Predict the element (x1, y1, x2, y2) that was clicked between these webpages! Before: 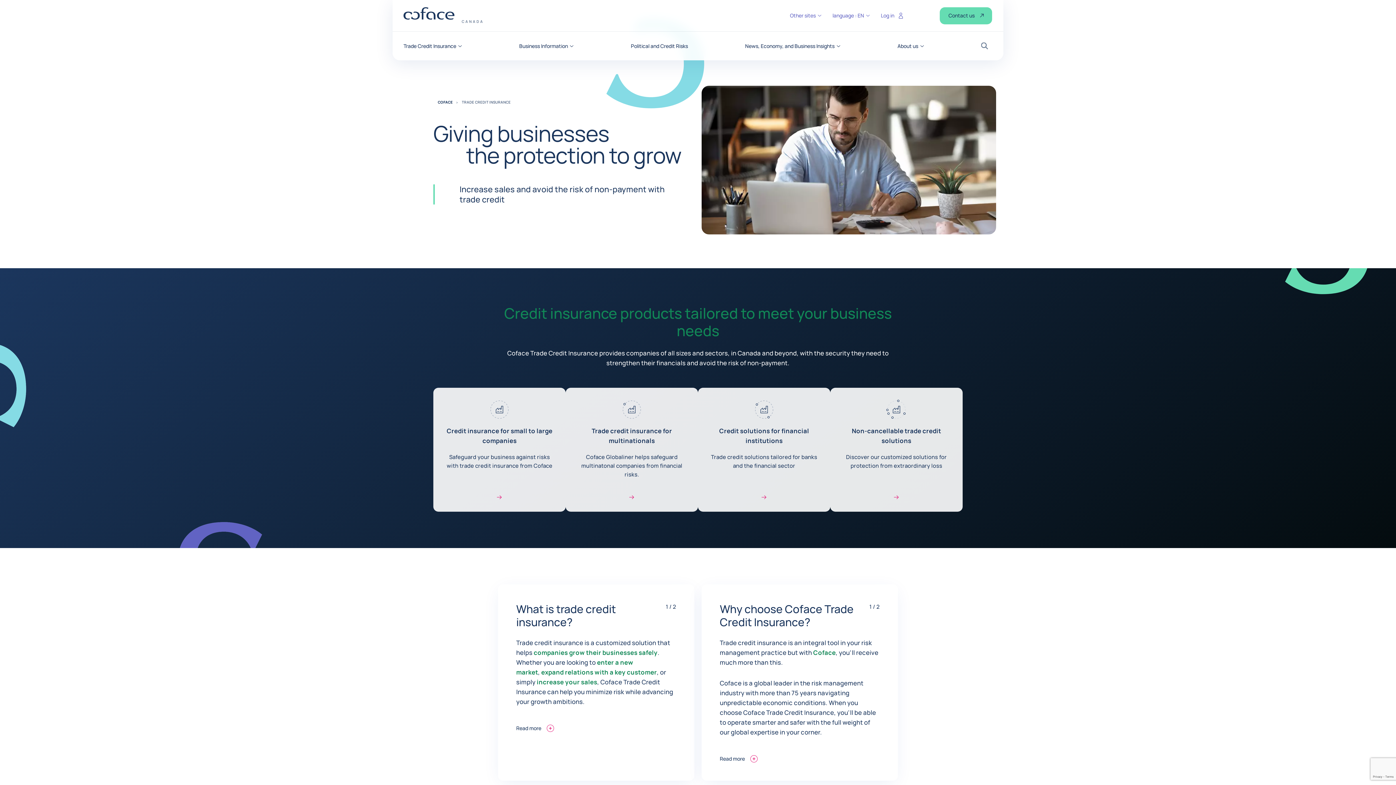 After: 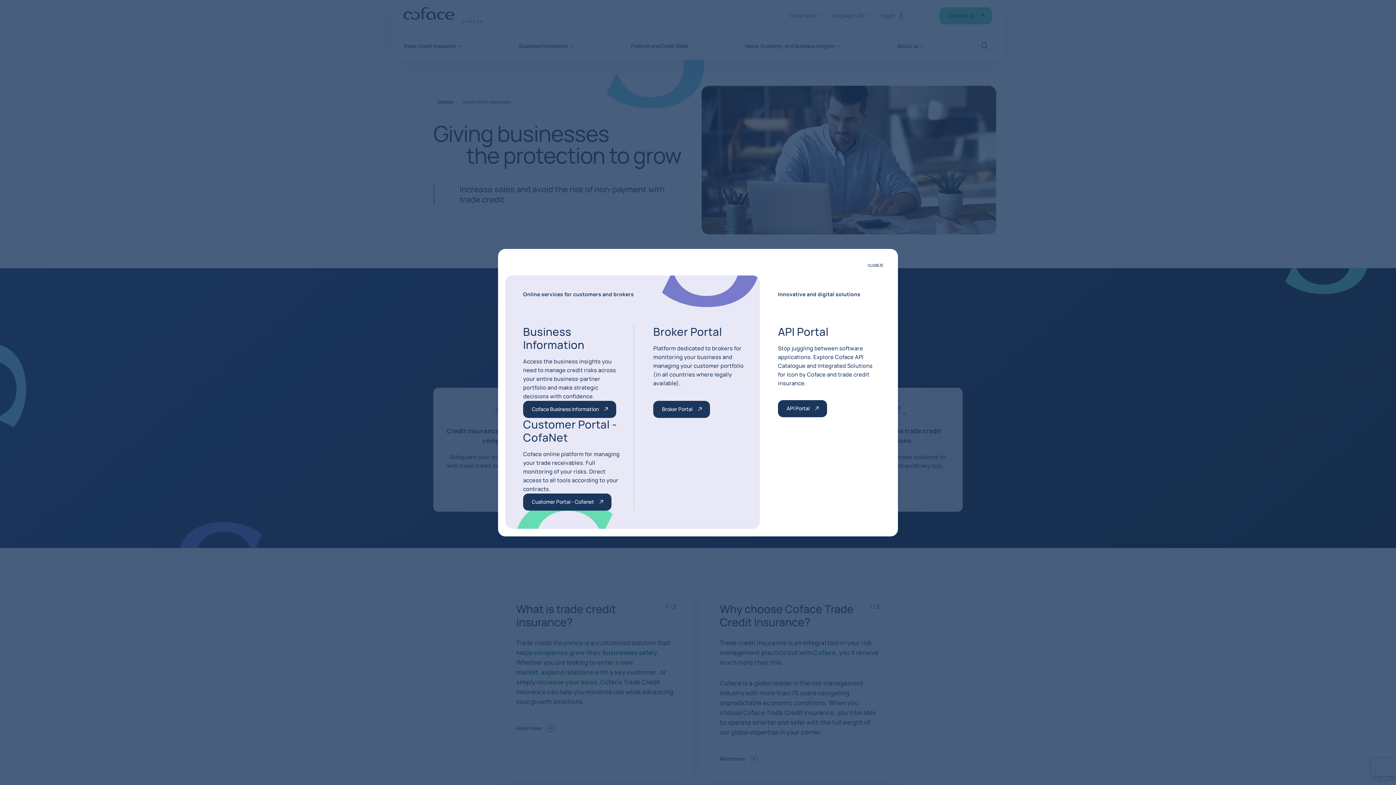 Action: bbox: (881, 12, 903, 19) label: Log in